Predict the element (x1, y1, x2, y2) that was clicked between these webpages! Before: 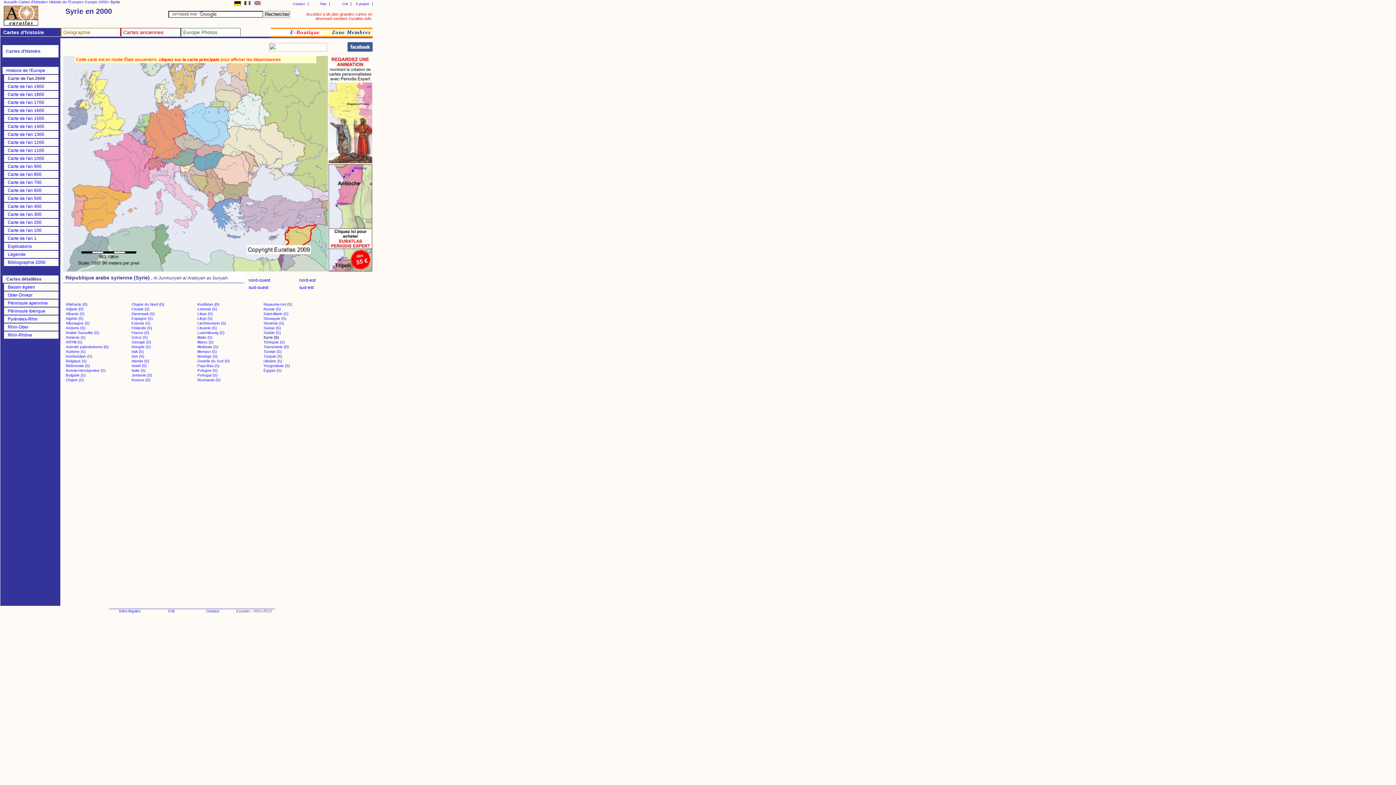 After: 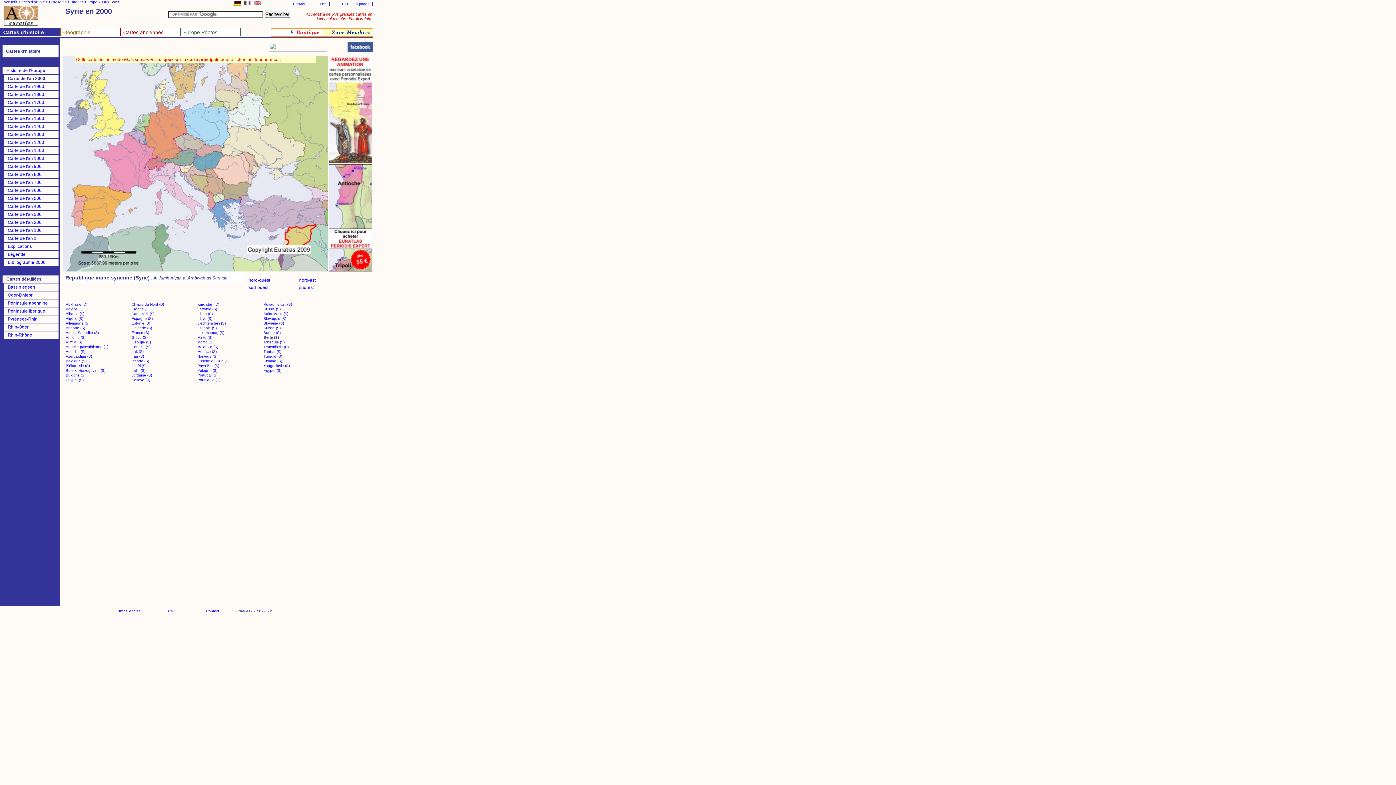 Action: bbox: (347, 44, 372, 49)